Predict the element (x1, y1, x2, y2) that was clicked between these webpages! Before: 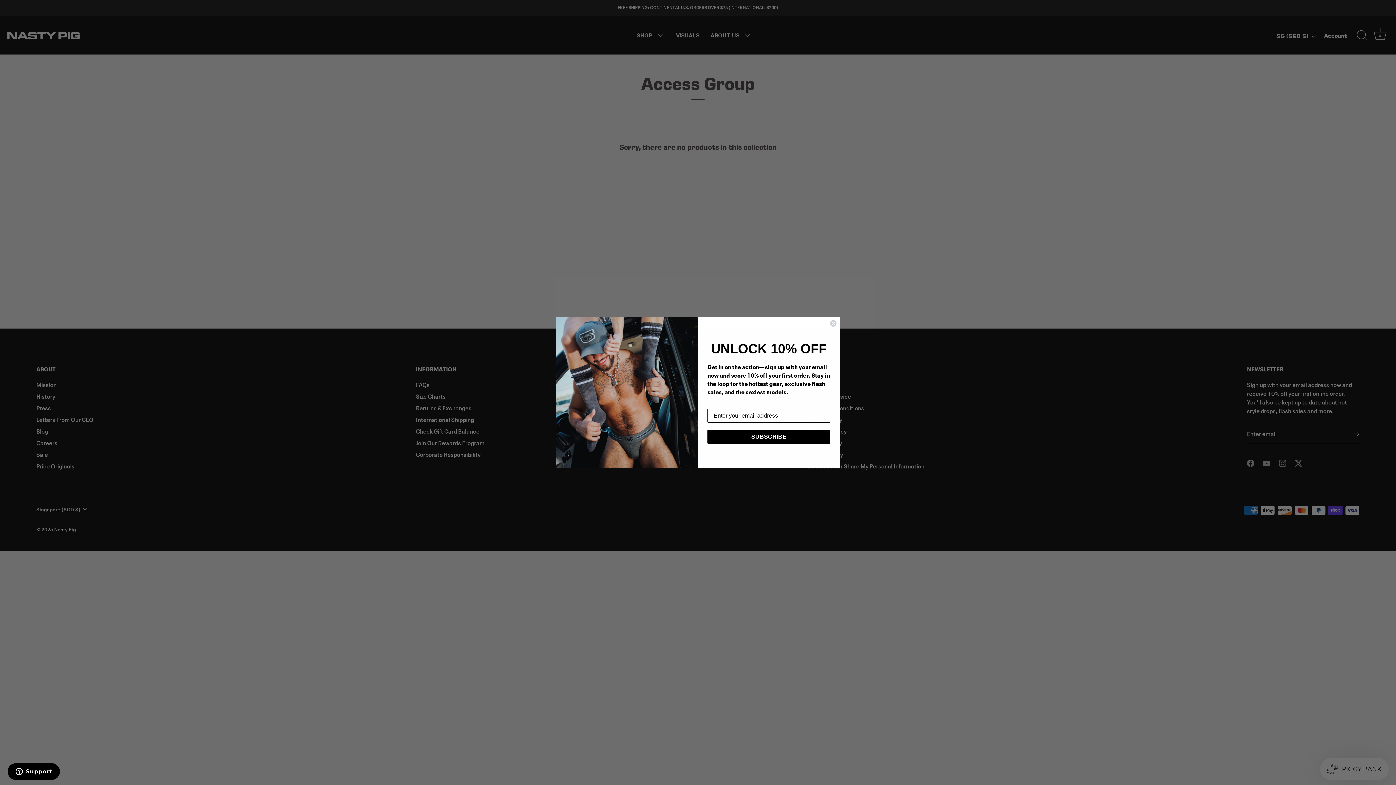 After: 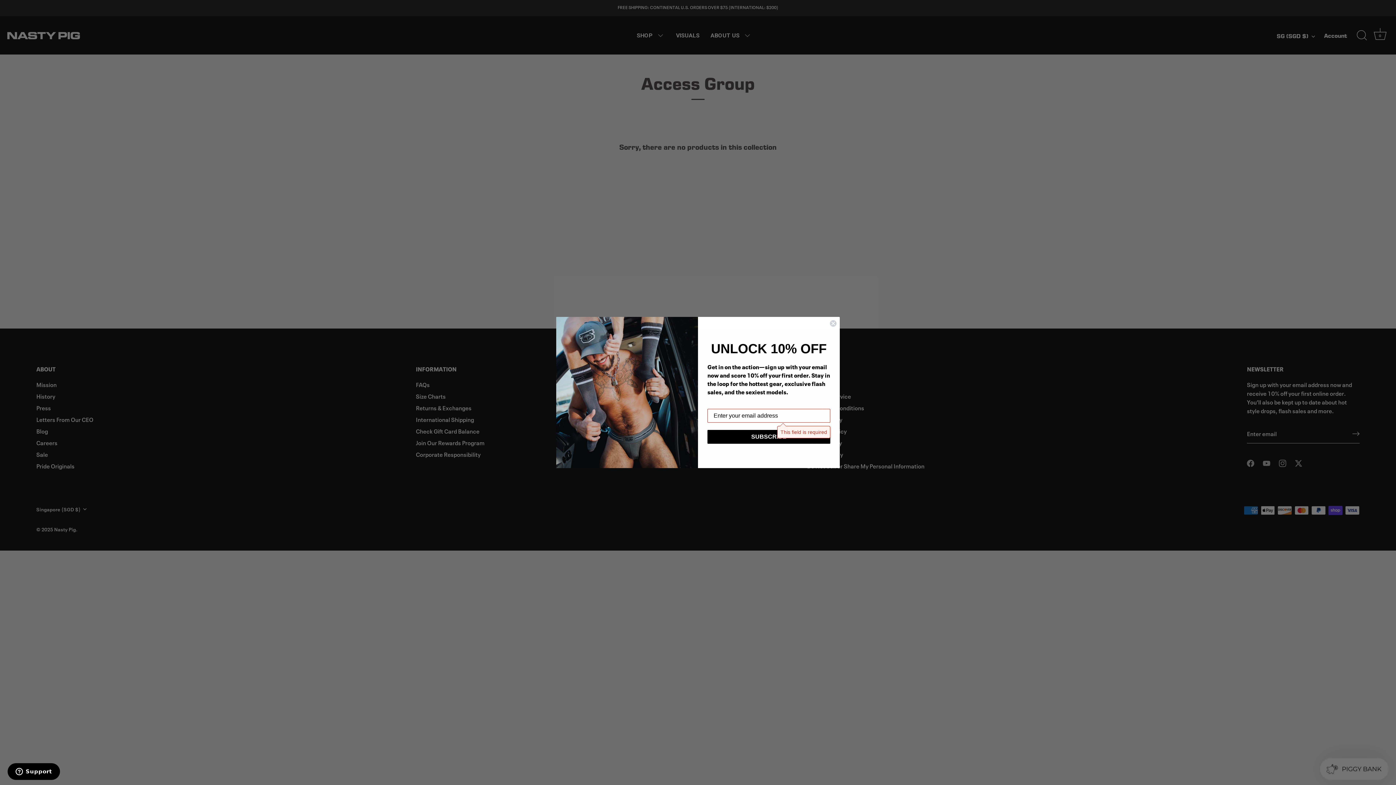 Action: label: SUBSCRIBE bbox: (707, 430, 830, 444)